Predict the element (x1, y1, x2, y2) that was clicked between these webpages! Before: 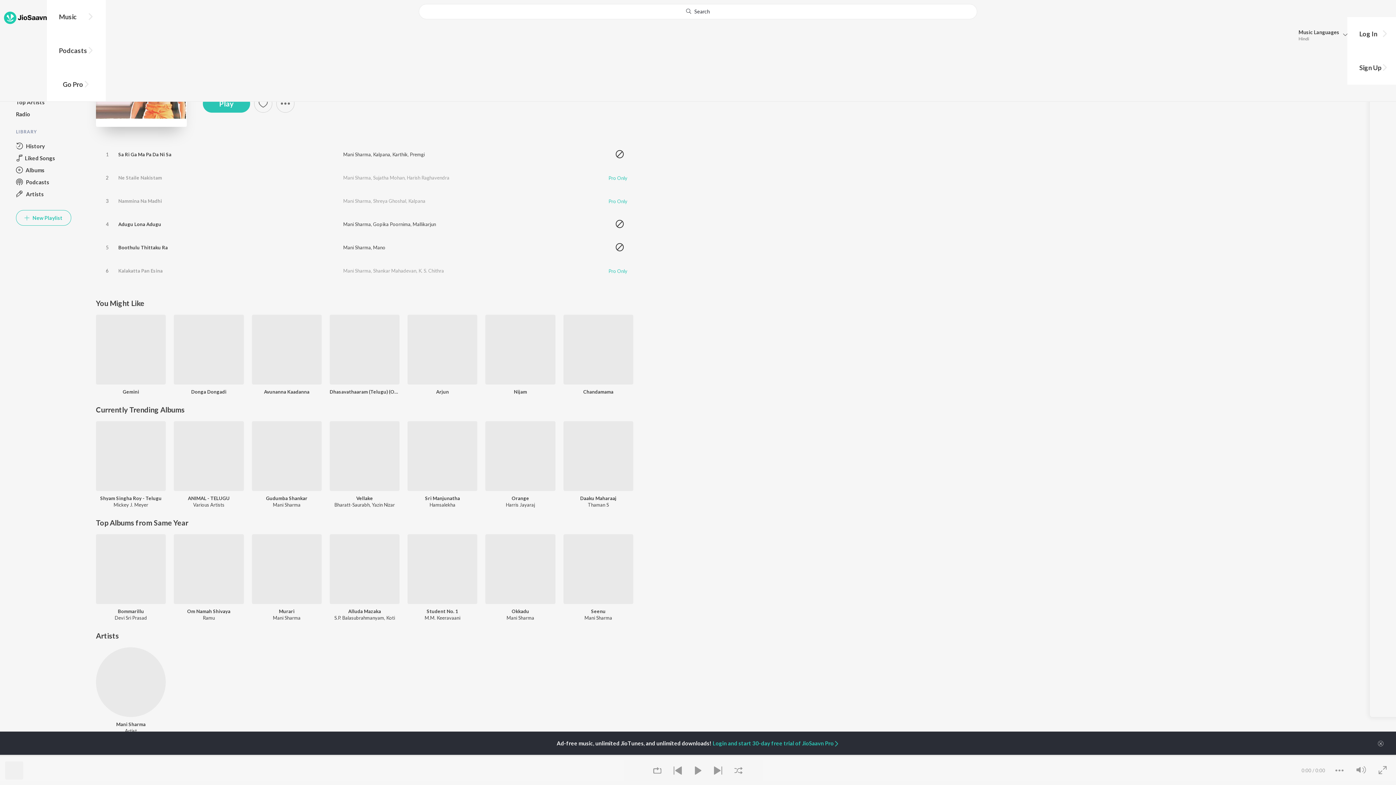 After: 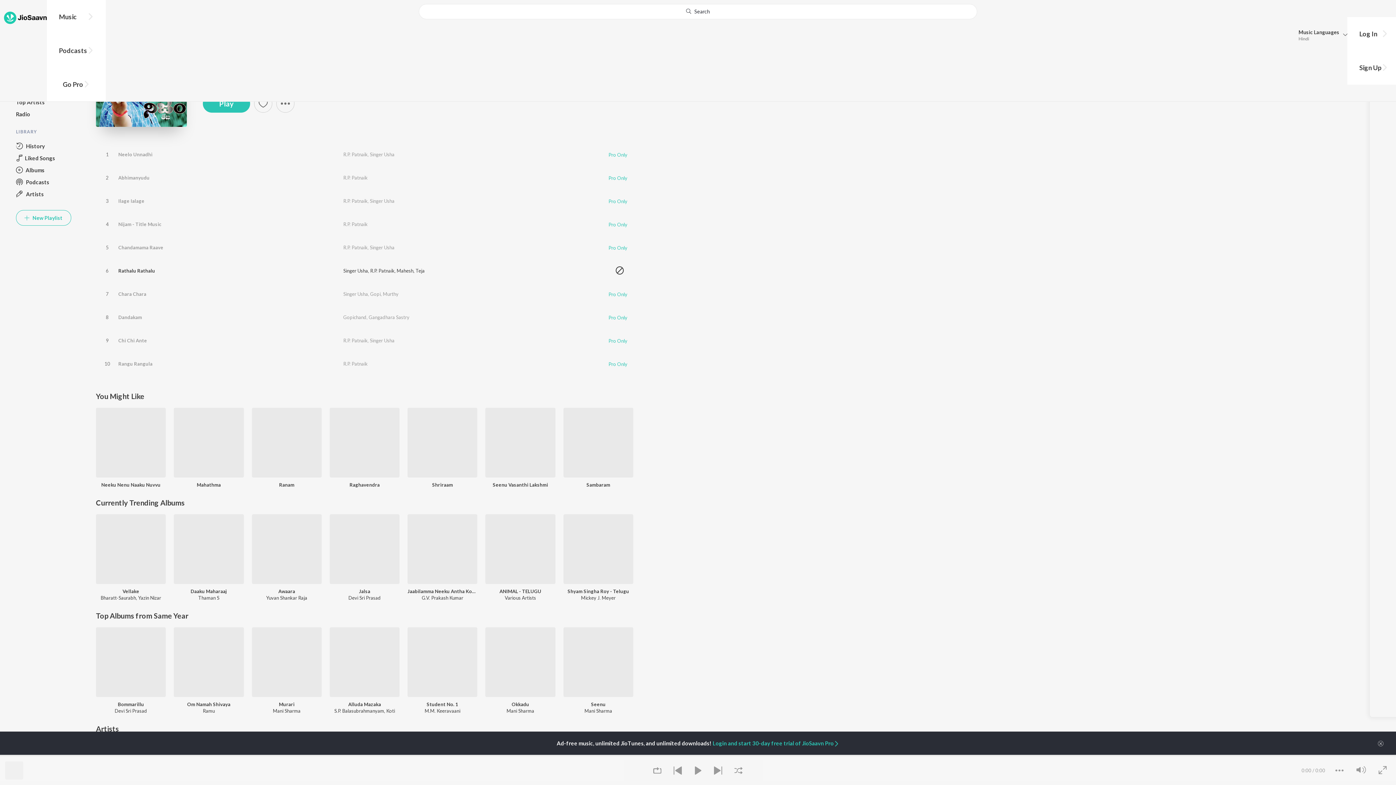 Action: label: Nijam bbox: (485, 388, 555, 395)